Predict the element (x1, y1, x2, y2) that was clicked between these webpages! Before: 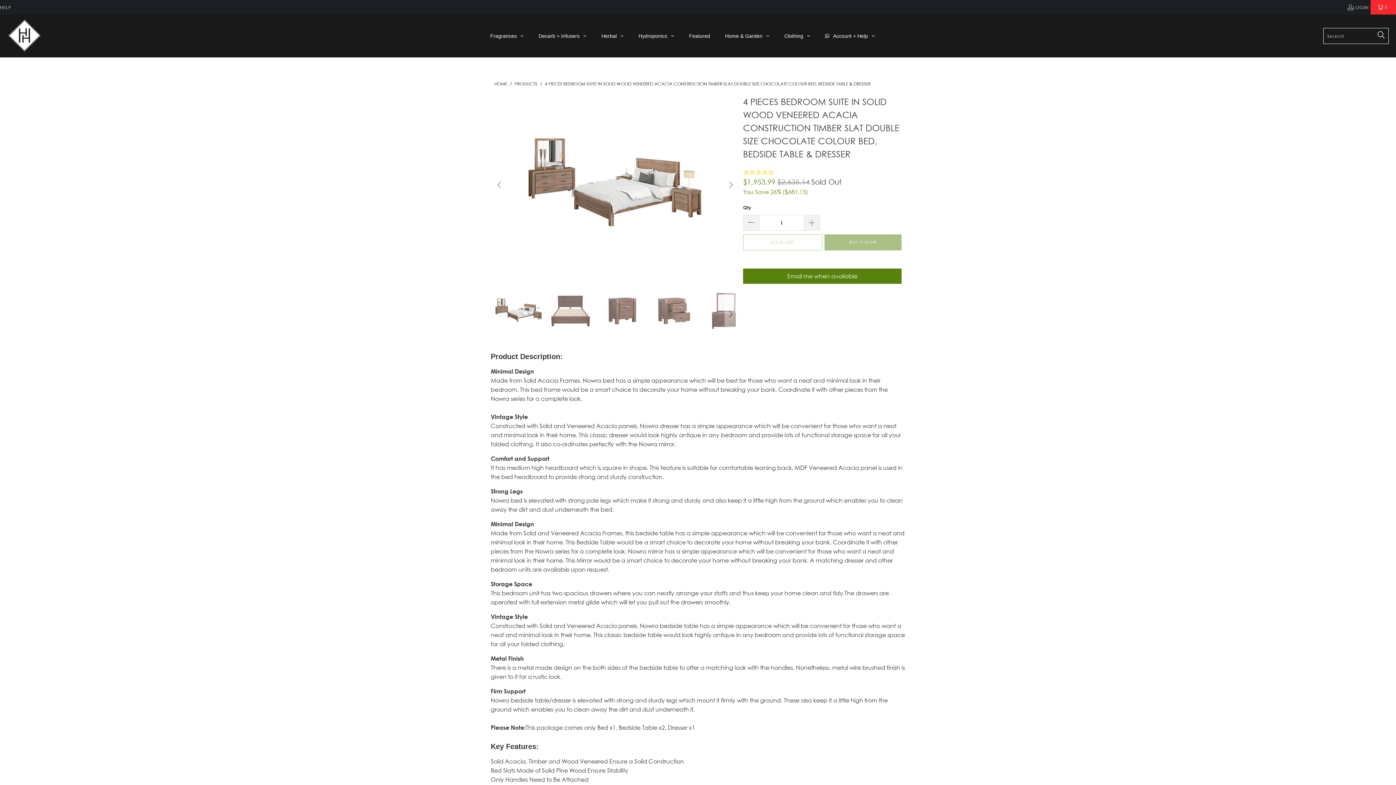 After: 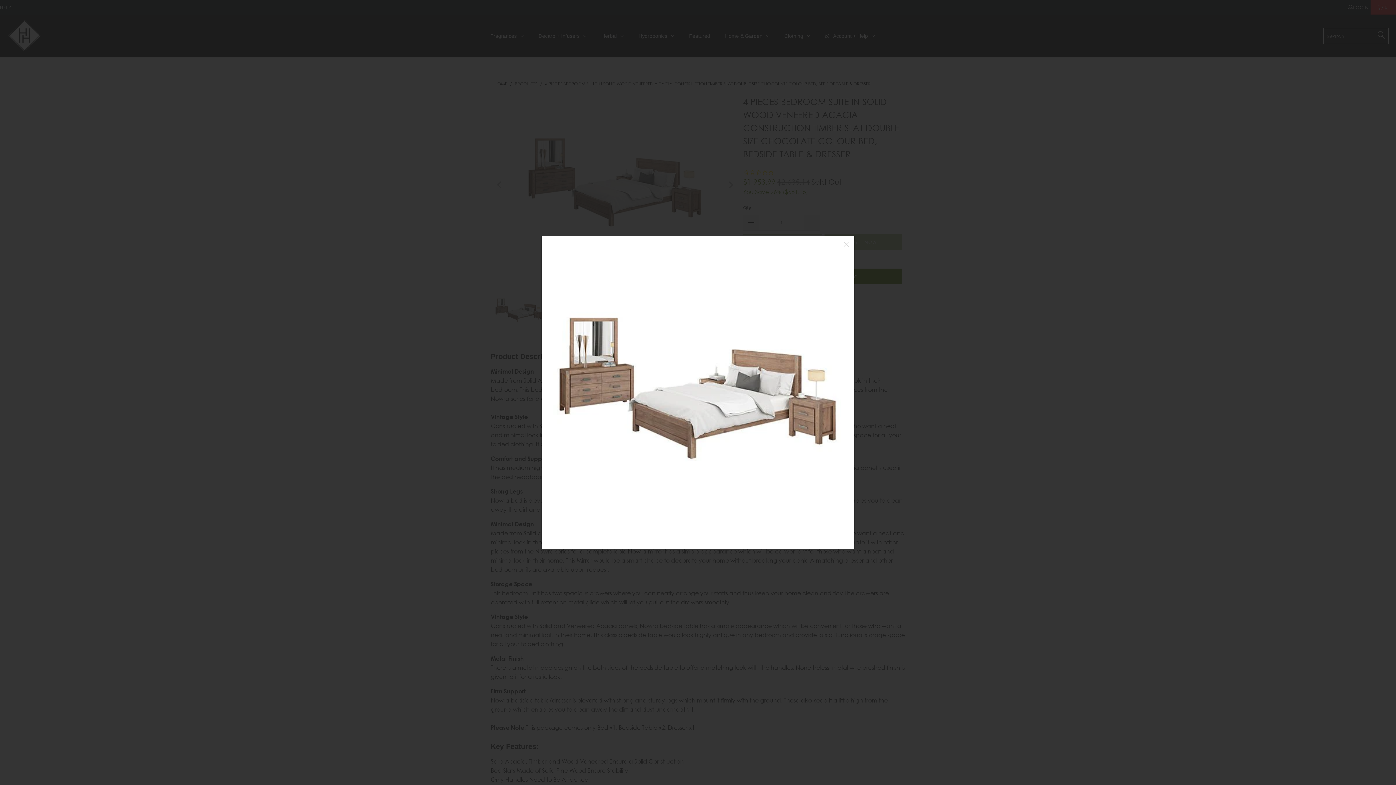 Action: bbox: (494, 94, 736, 276)